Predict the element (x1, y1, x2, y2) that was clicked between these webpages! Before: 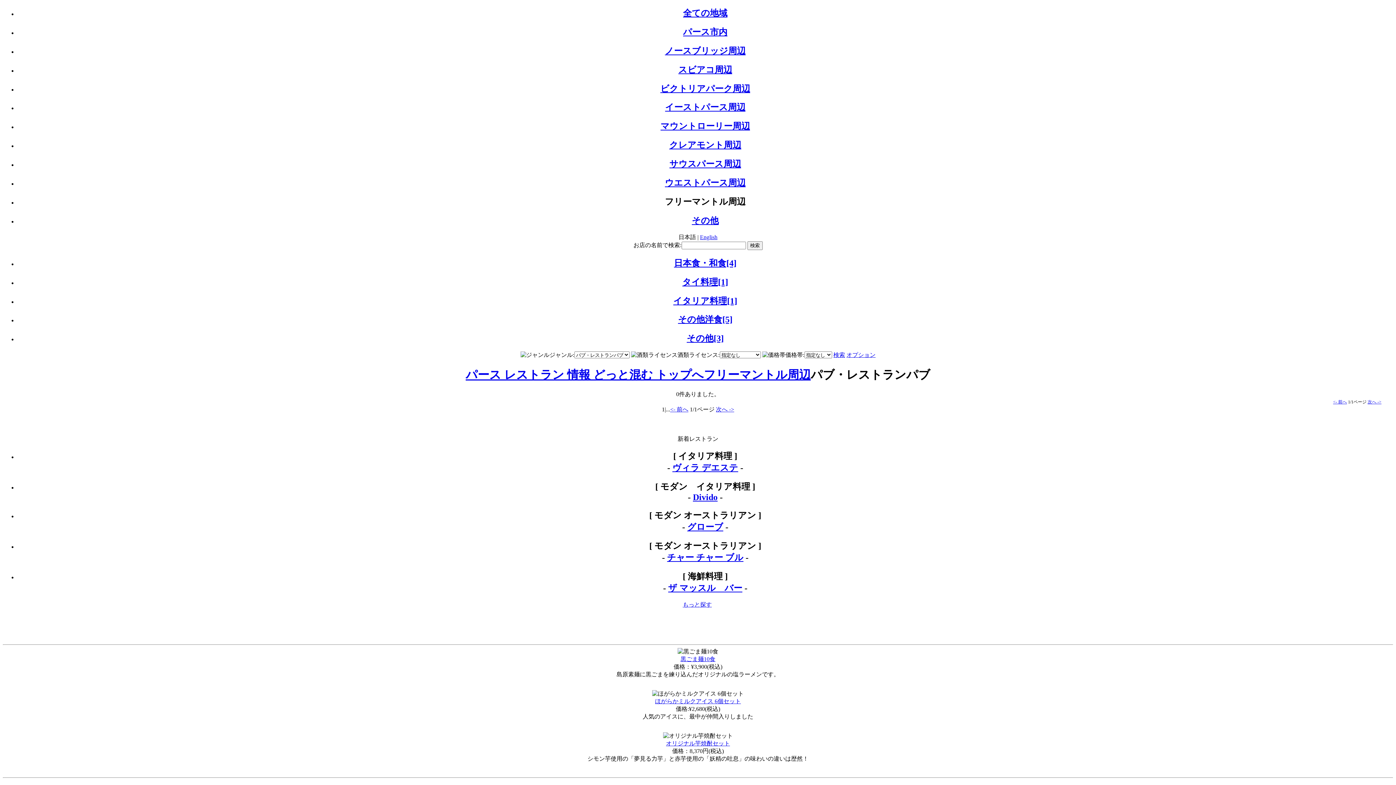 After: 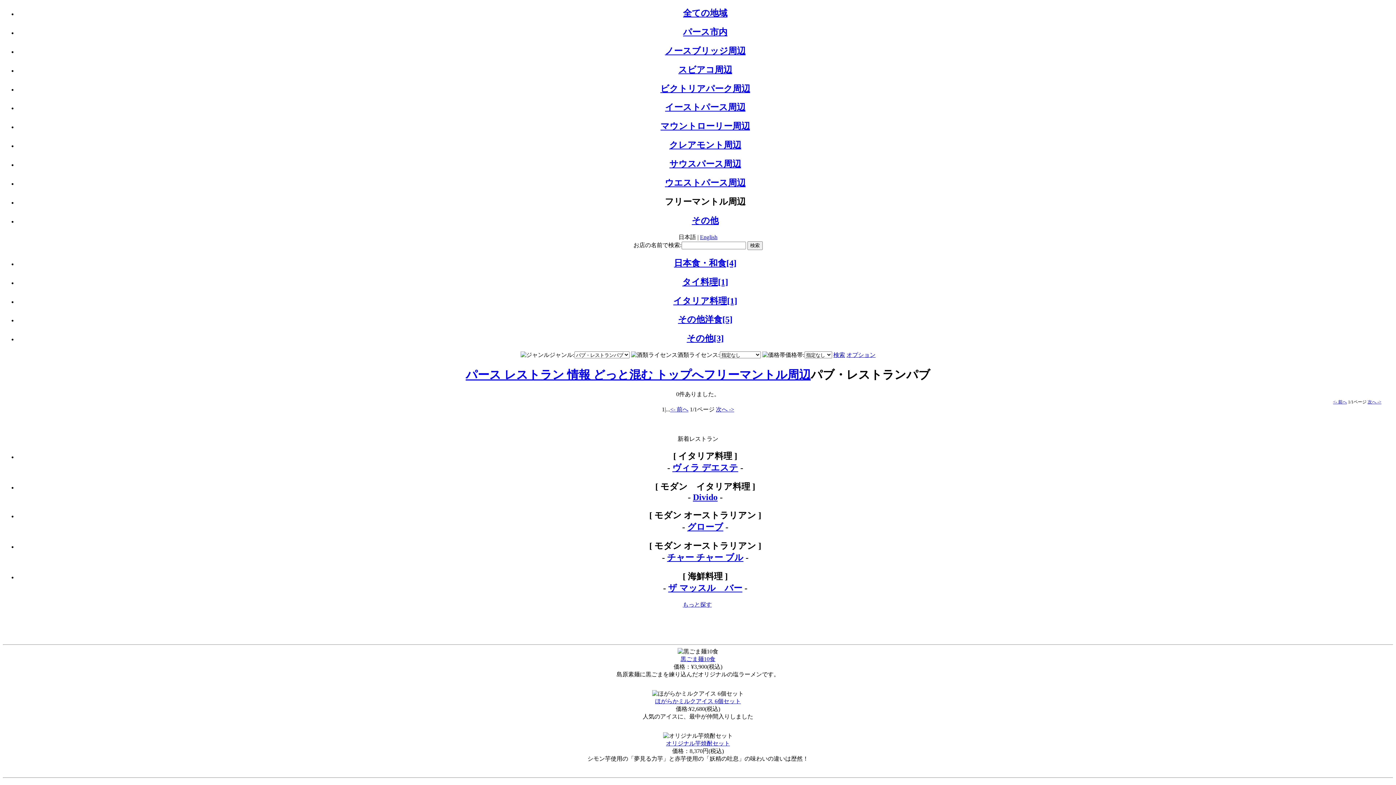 Action: label: English bbox: (700, 234, 717, 240)